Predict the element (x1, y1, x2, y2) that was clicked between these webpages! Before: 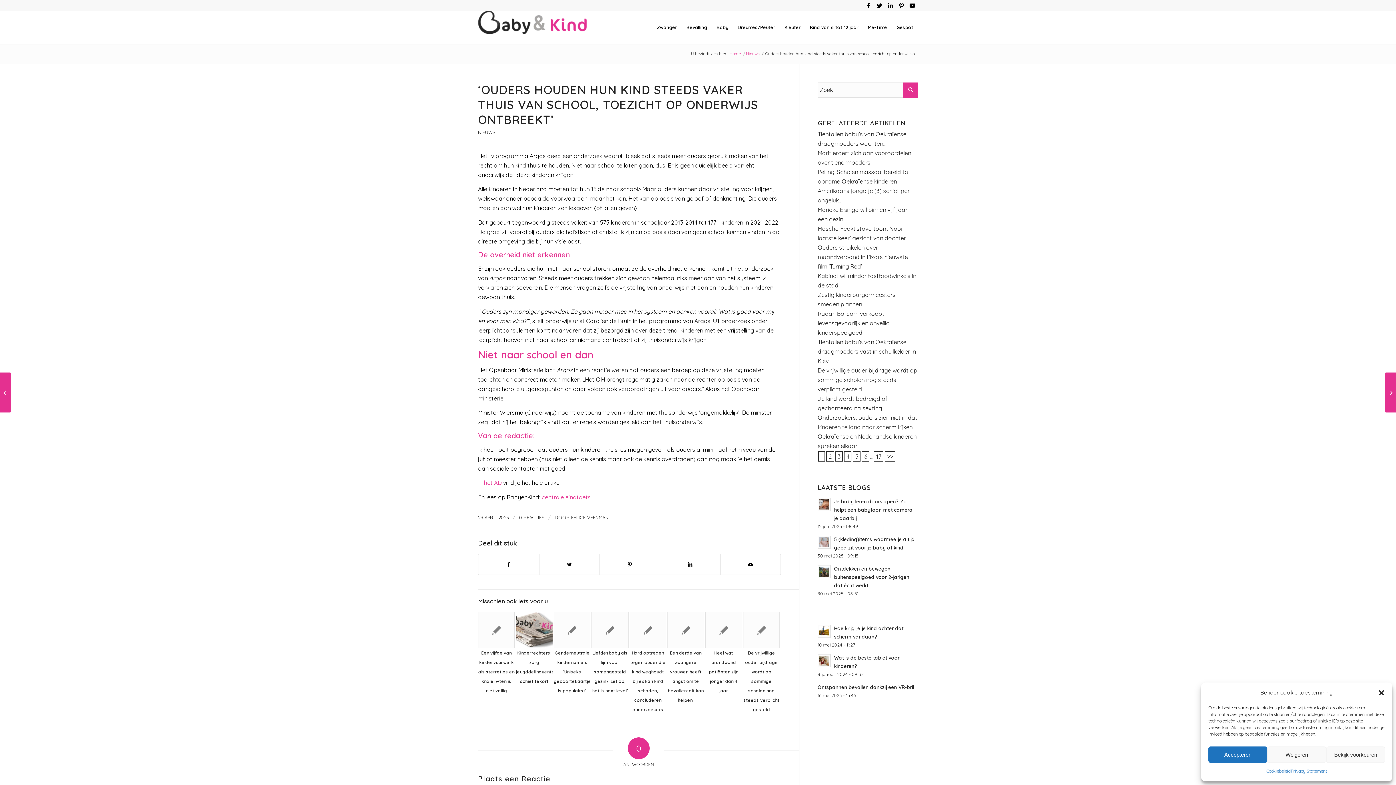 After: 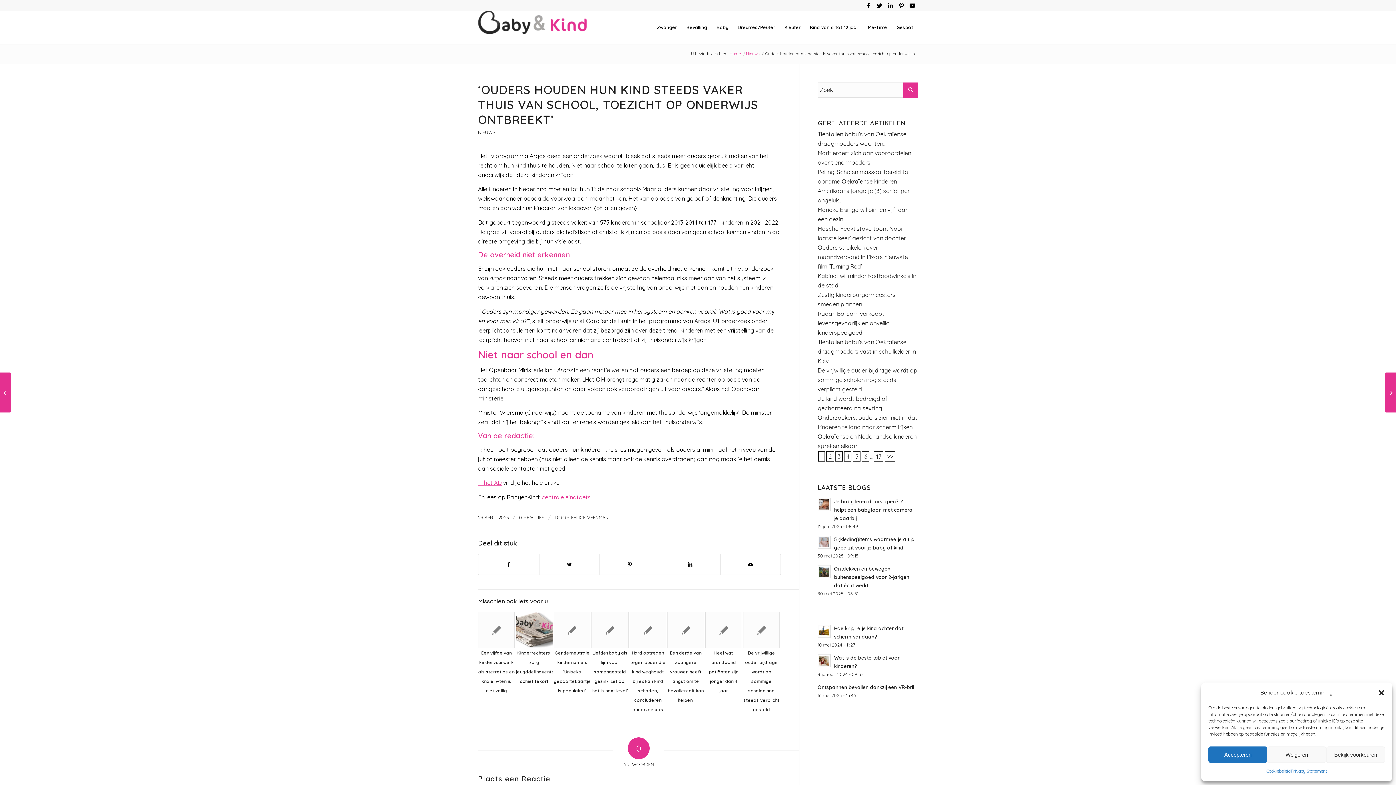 Action: label: In het AD bbox: (478, 479, 501, 486)